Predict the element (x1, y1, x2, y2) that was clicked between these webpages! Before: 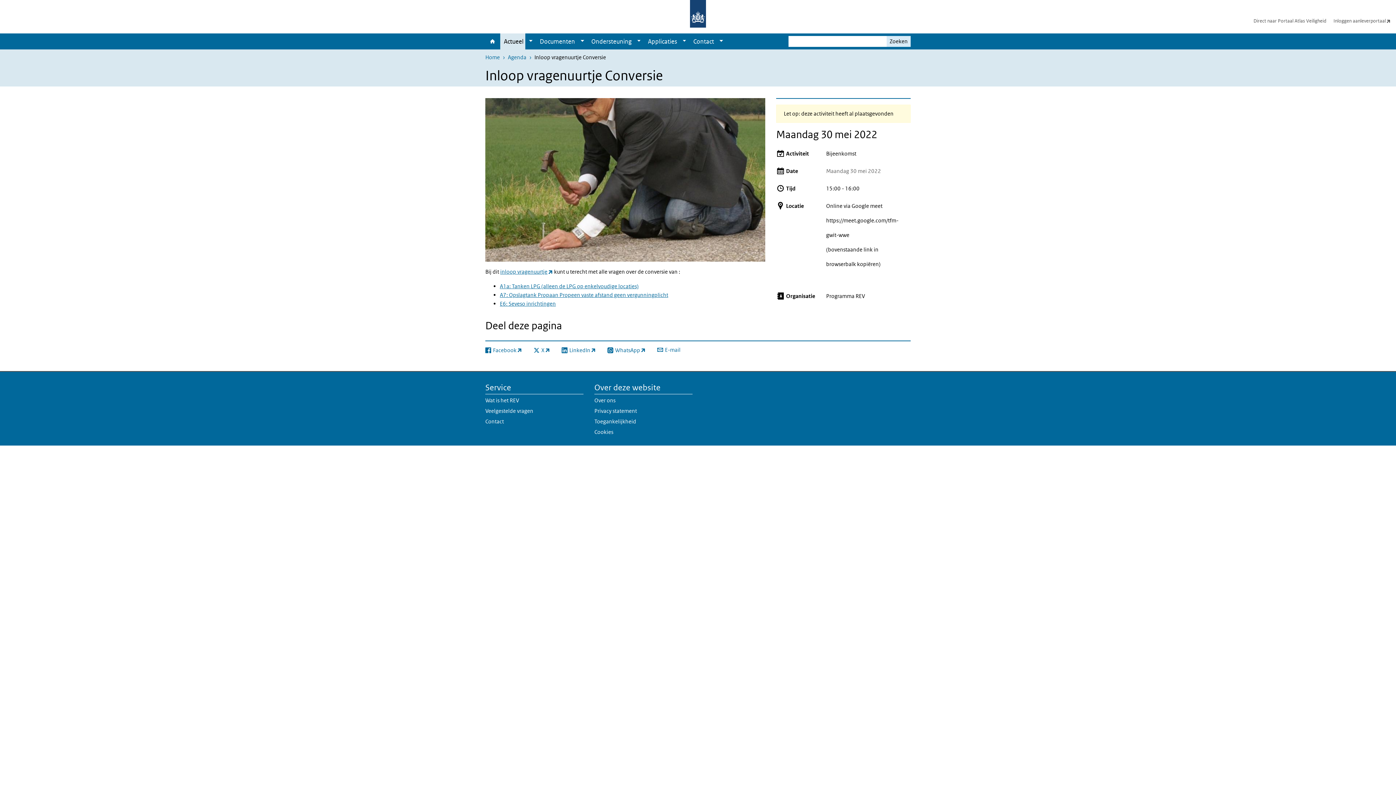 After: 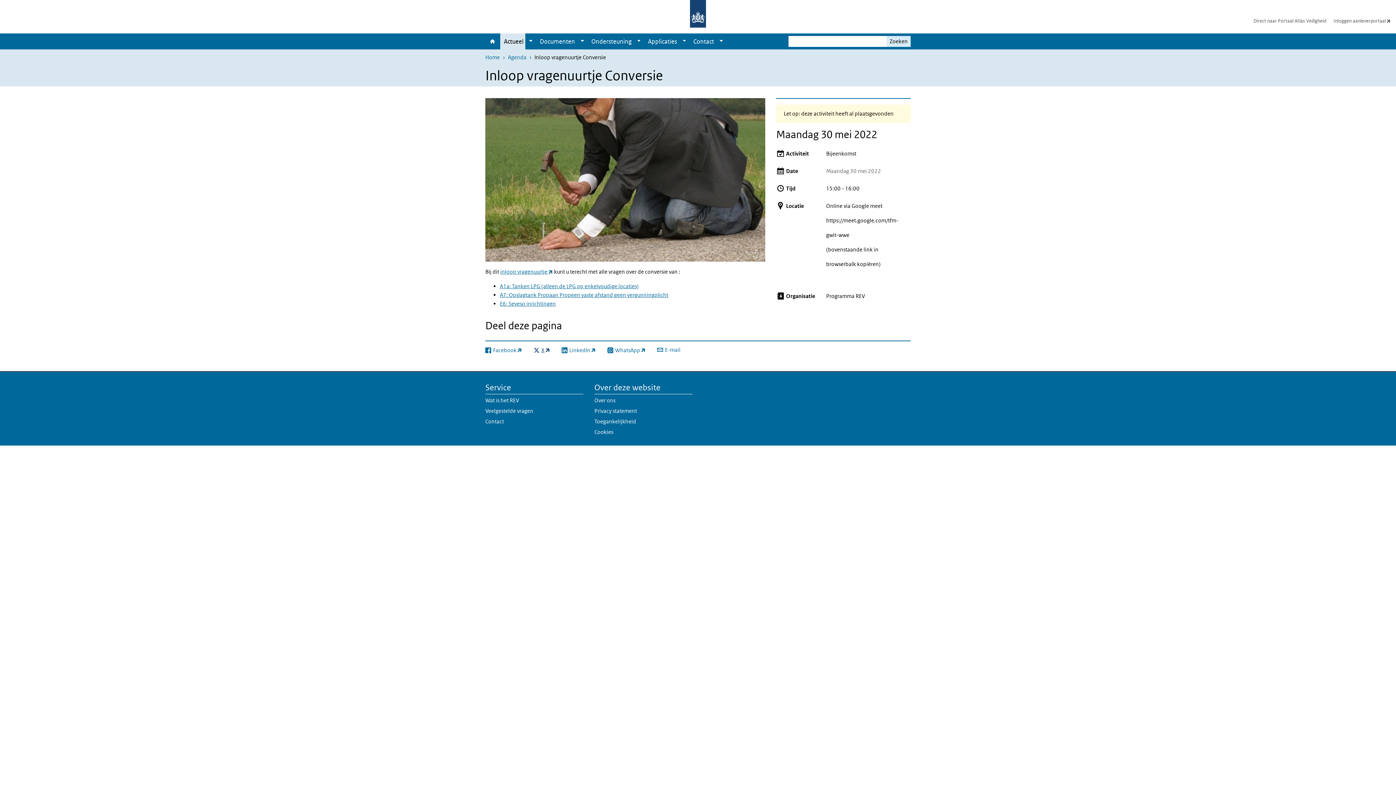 Action: label: X
(externe link) bbox: (533, 347, 550, 353)